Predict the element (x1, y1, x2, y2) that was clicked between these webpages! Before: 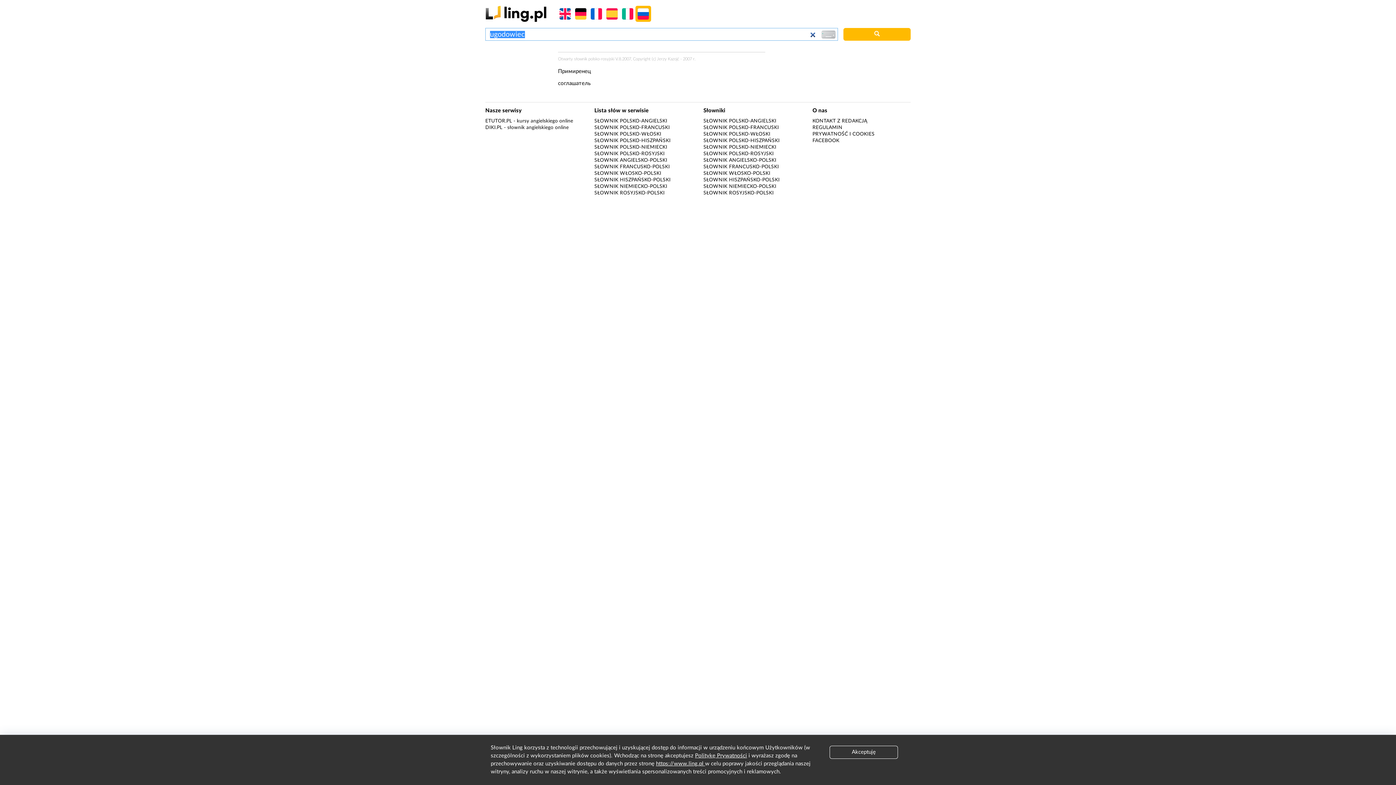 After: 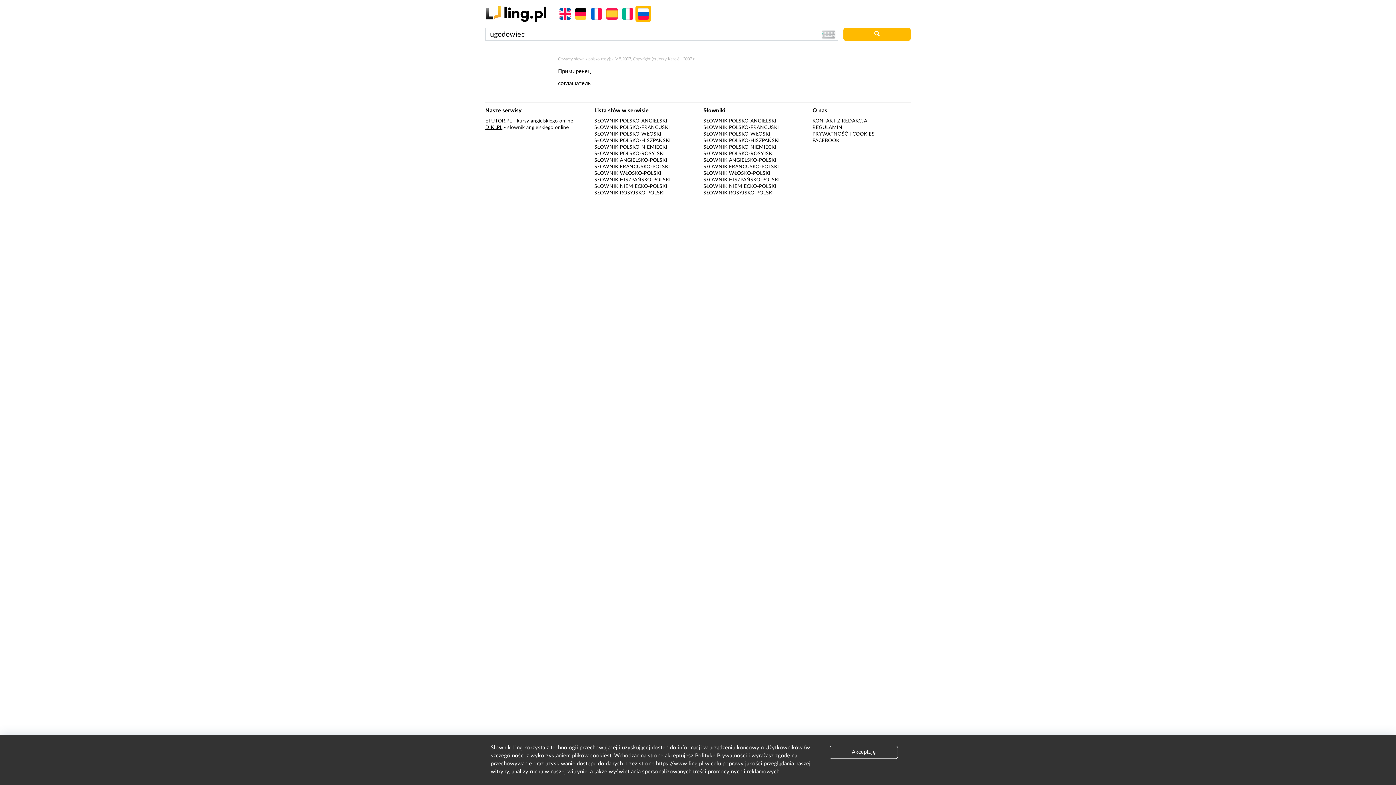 Action: bbox: (485, 125, 502, 130) label: DIKI.PL